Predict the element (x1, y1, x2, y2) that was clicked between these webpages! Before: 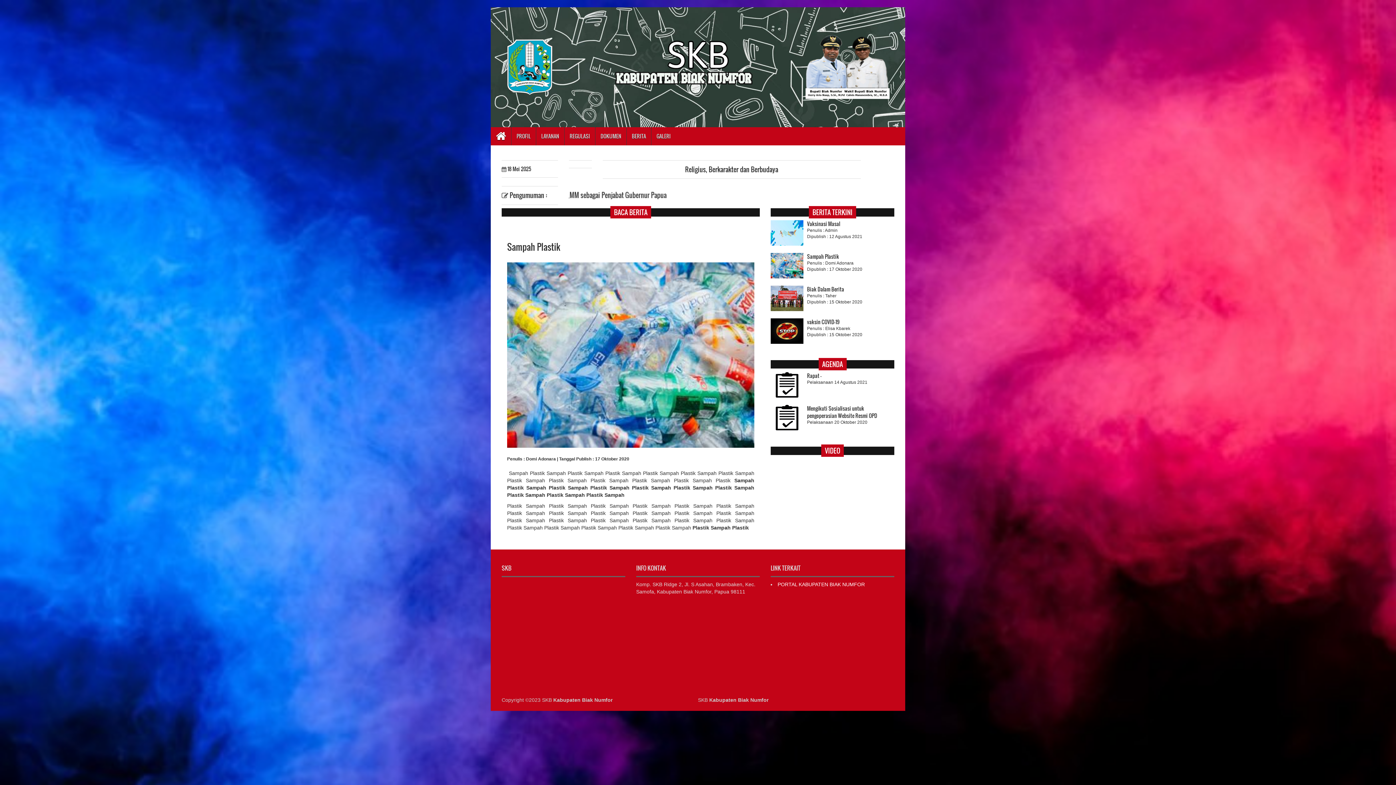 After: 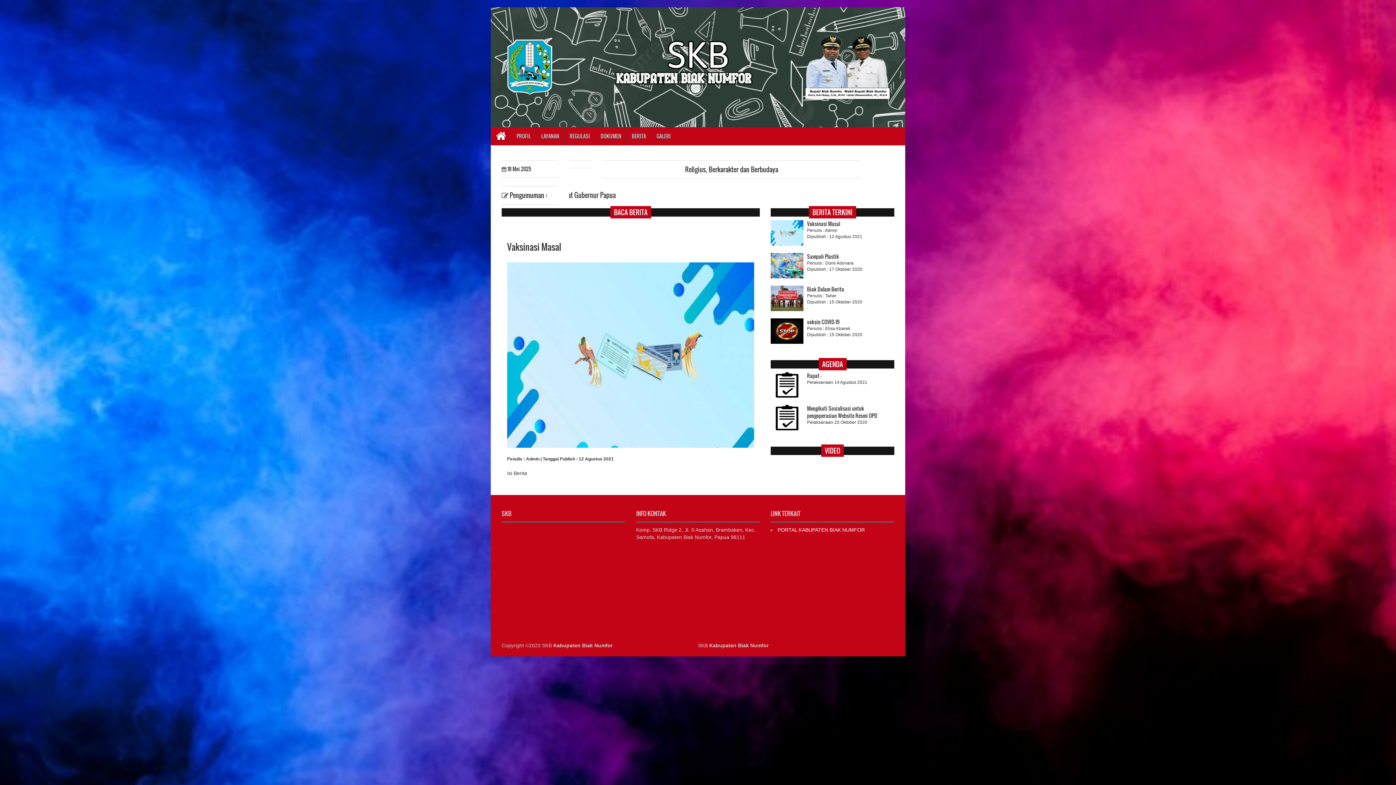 Action: label: Penulis : Admin
Dipublish : 12 Agustus 2021 bbox: (807, 227, 862, 240)